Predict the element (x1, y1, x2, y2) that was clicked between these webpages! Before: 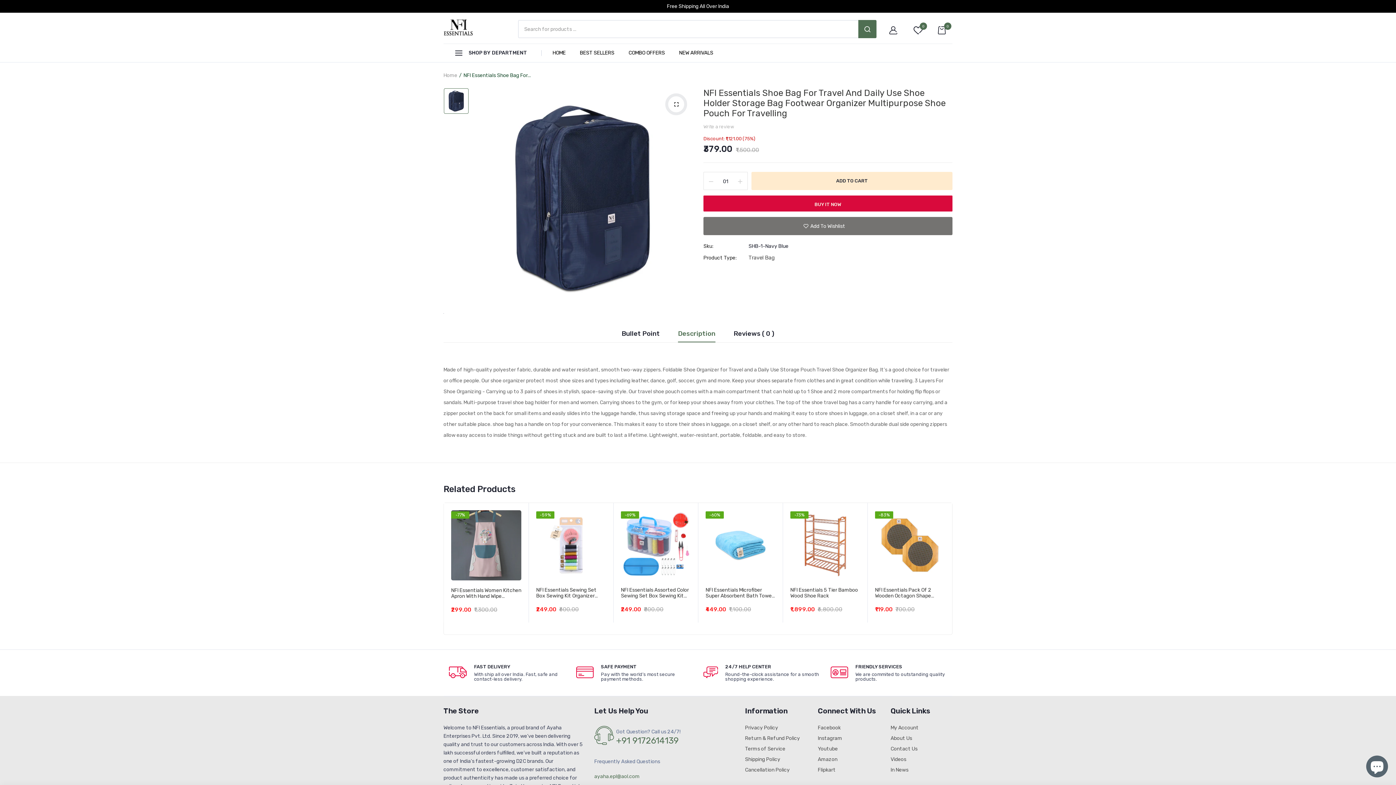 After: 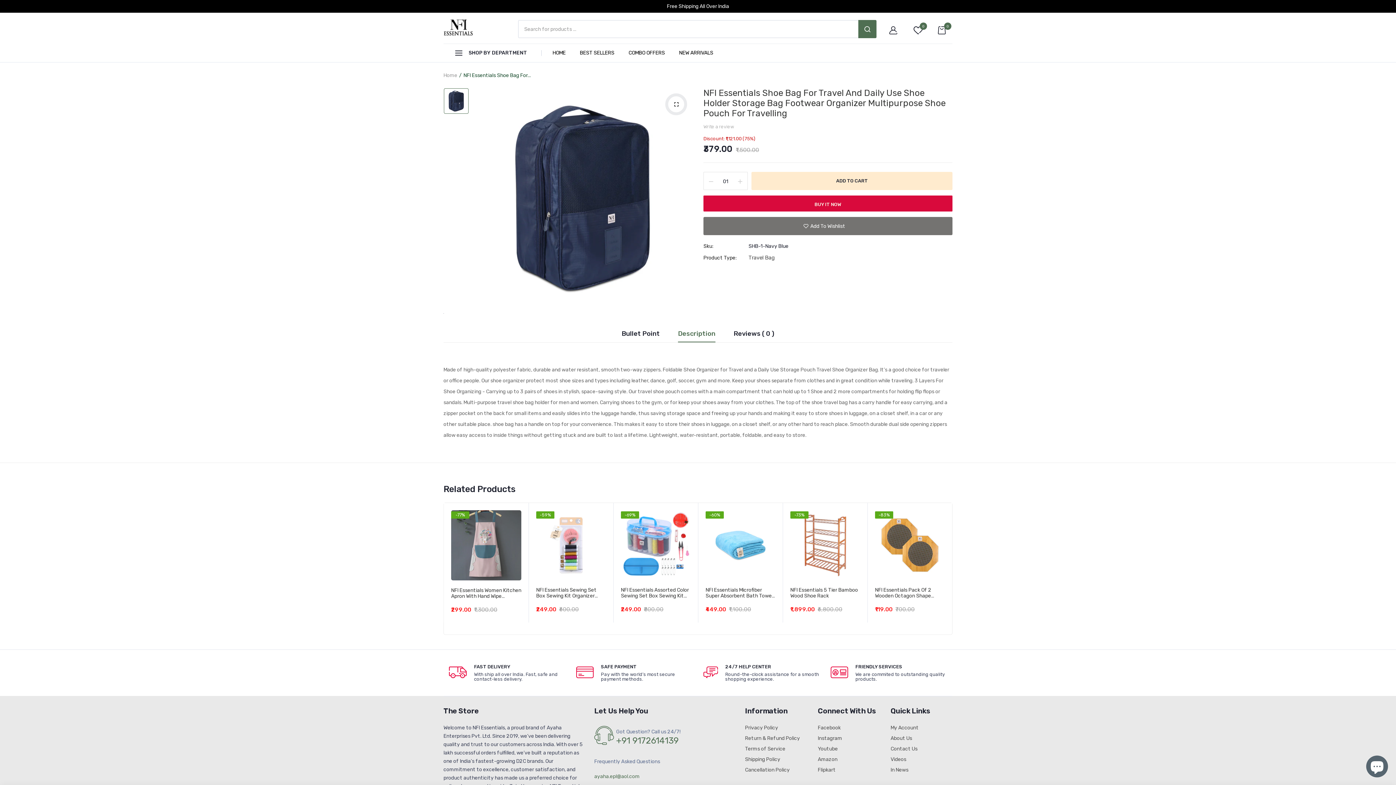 Action: bbox: (704, 172, 718, 190)